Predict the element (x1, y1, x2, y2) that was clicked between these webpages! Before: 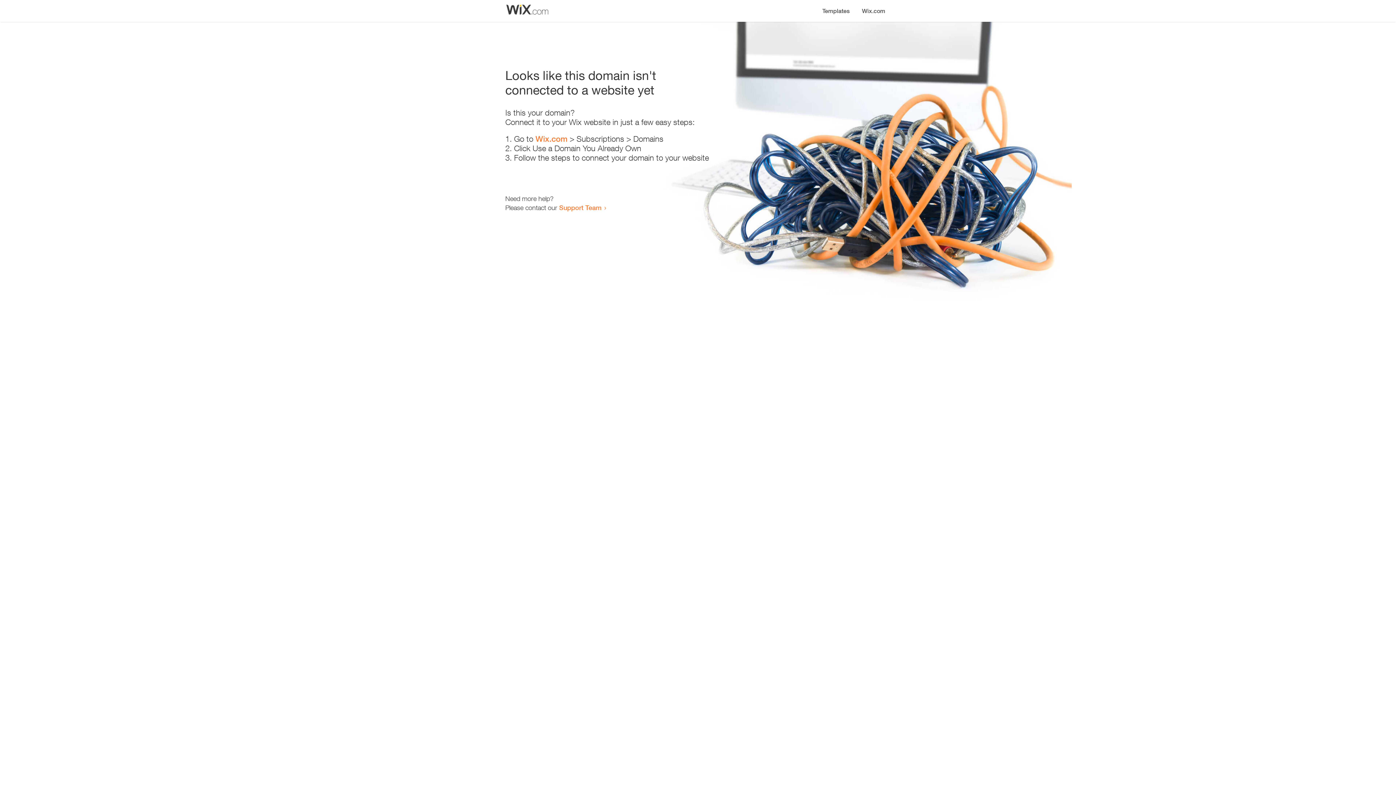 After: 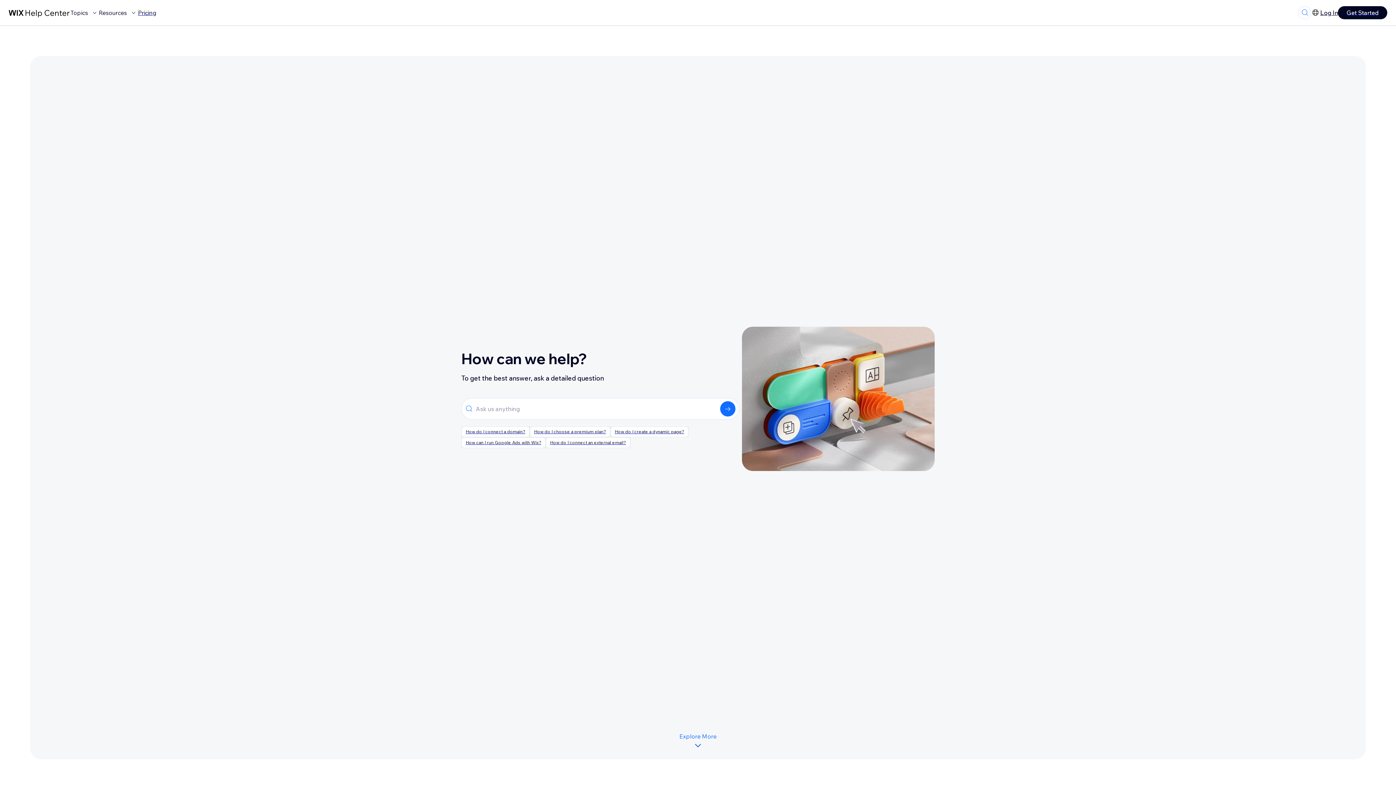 Action: bbox: (559, 203, 601, 211) label: Support Team